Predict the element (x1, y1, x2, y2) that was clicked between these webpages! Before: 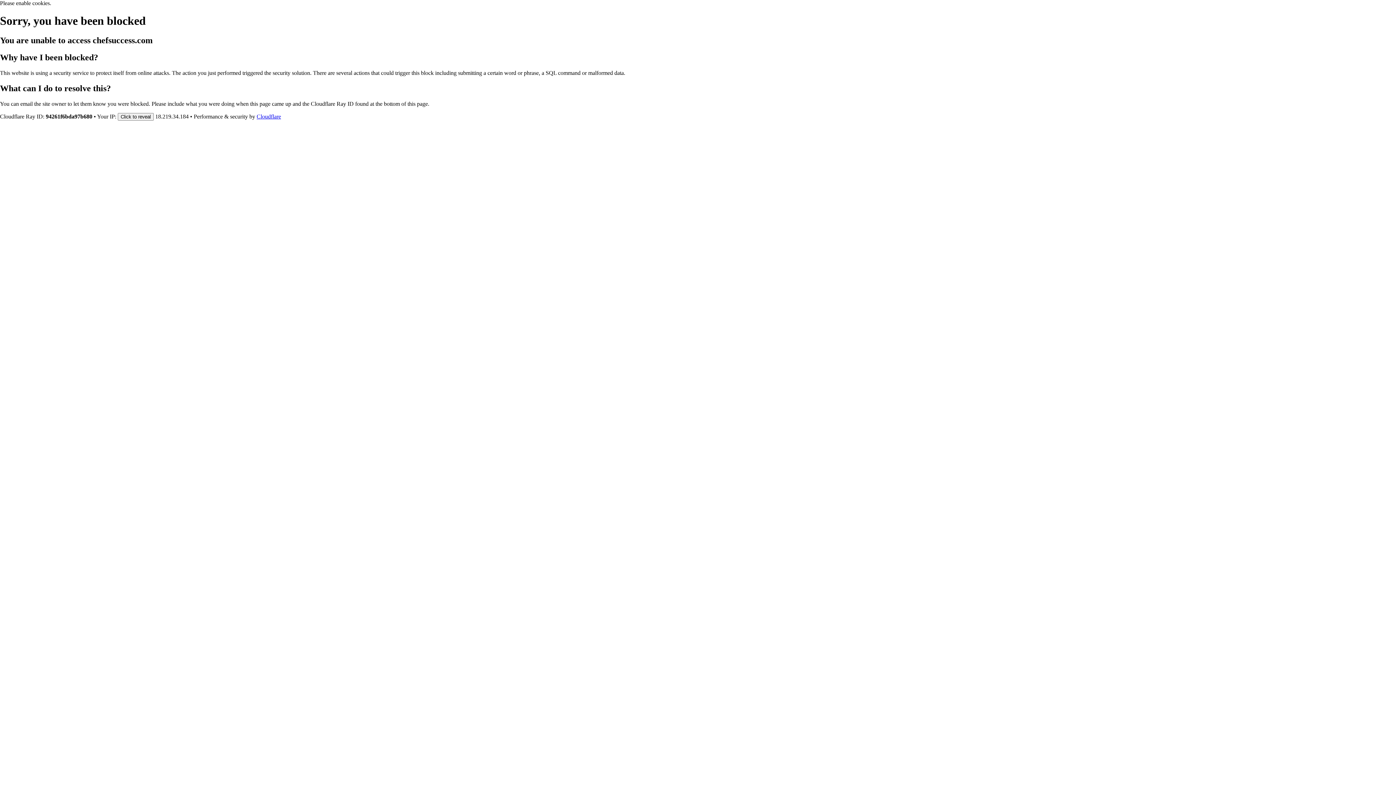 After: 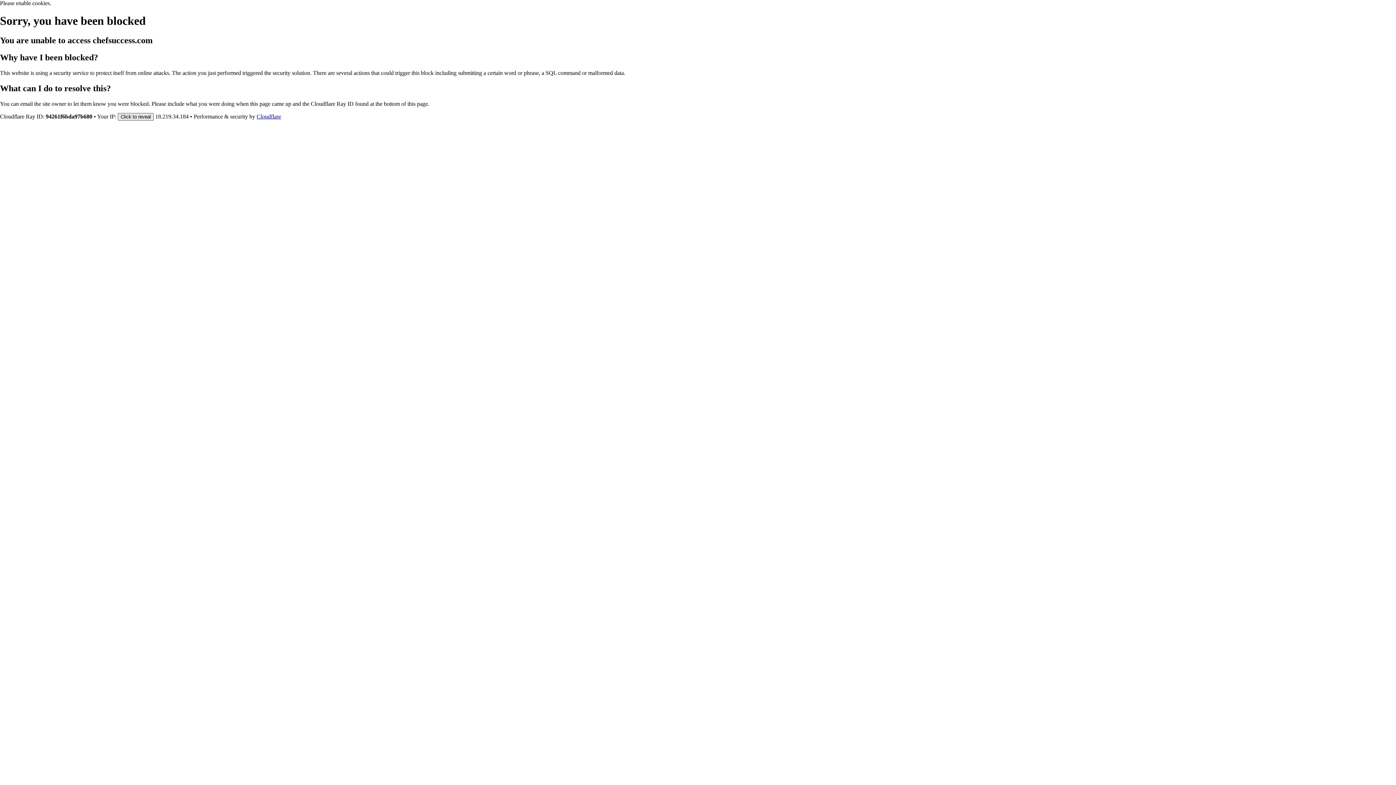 Action: label: Click to reveal bbox: (117, 112, 153, 120)